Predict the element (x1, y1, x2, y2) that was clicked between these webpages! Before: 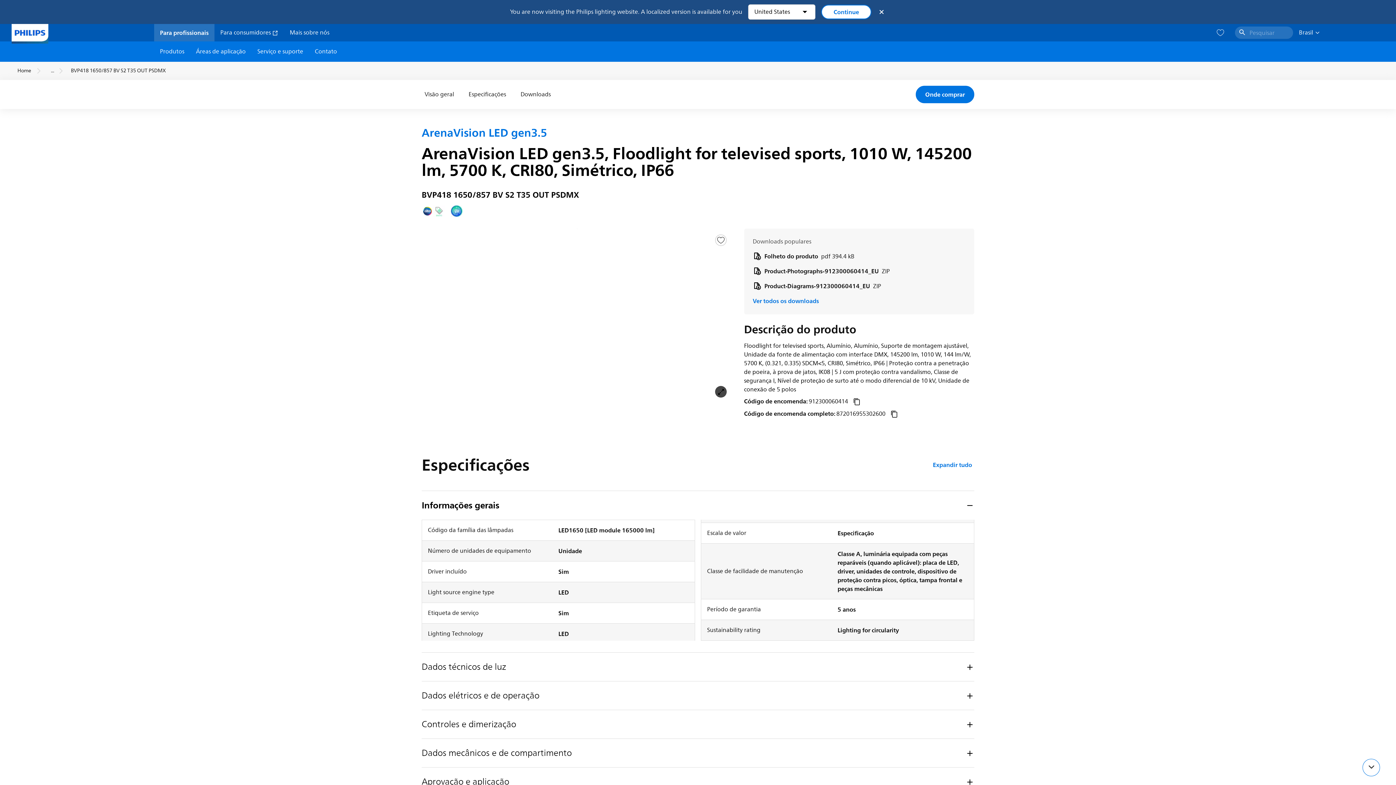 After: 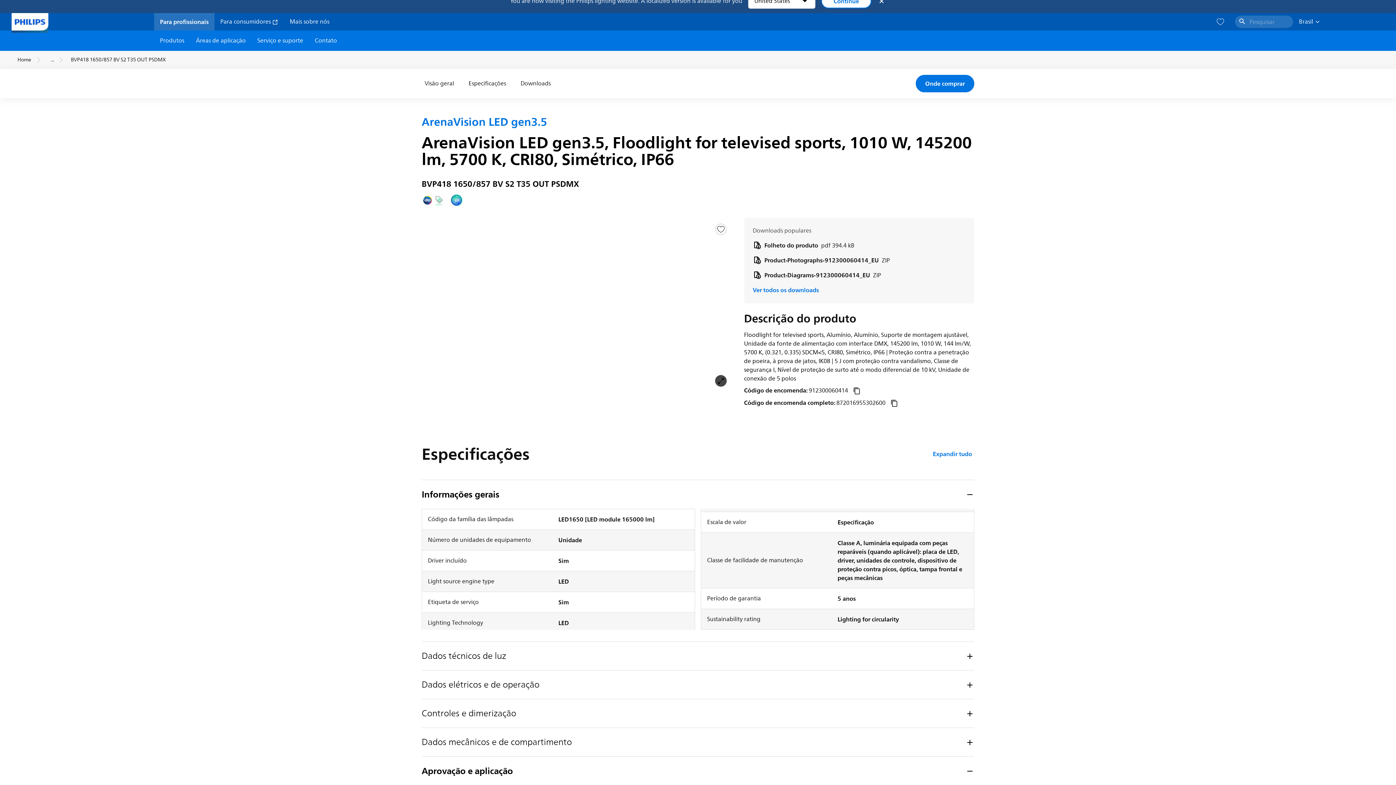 Action: label: Aprovação e aplicação bbox: (421, 767, 974, 796)